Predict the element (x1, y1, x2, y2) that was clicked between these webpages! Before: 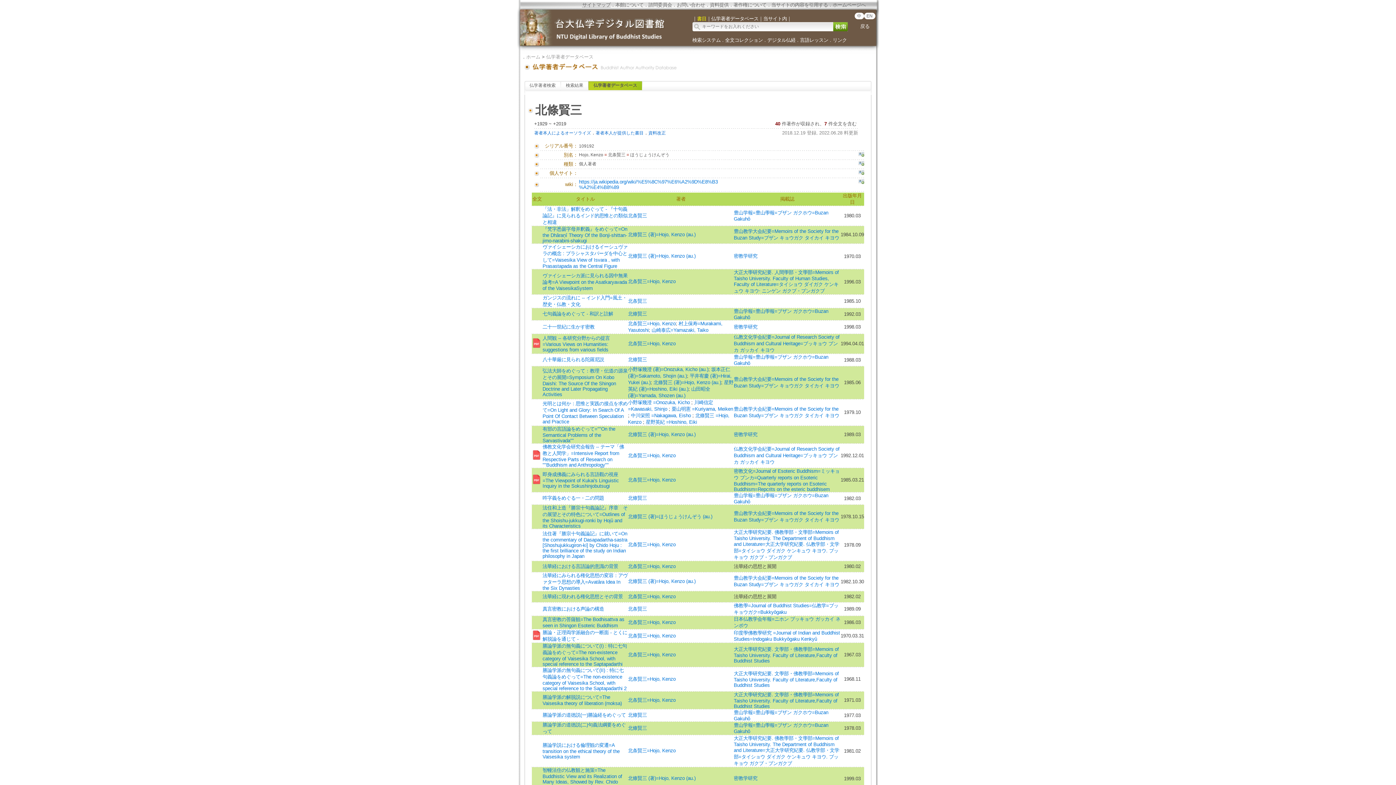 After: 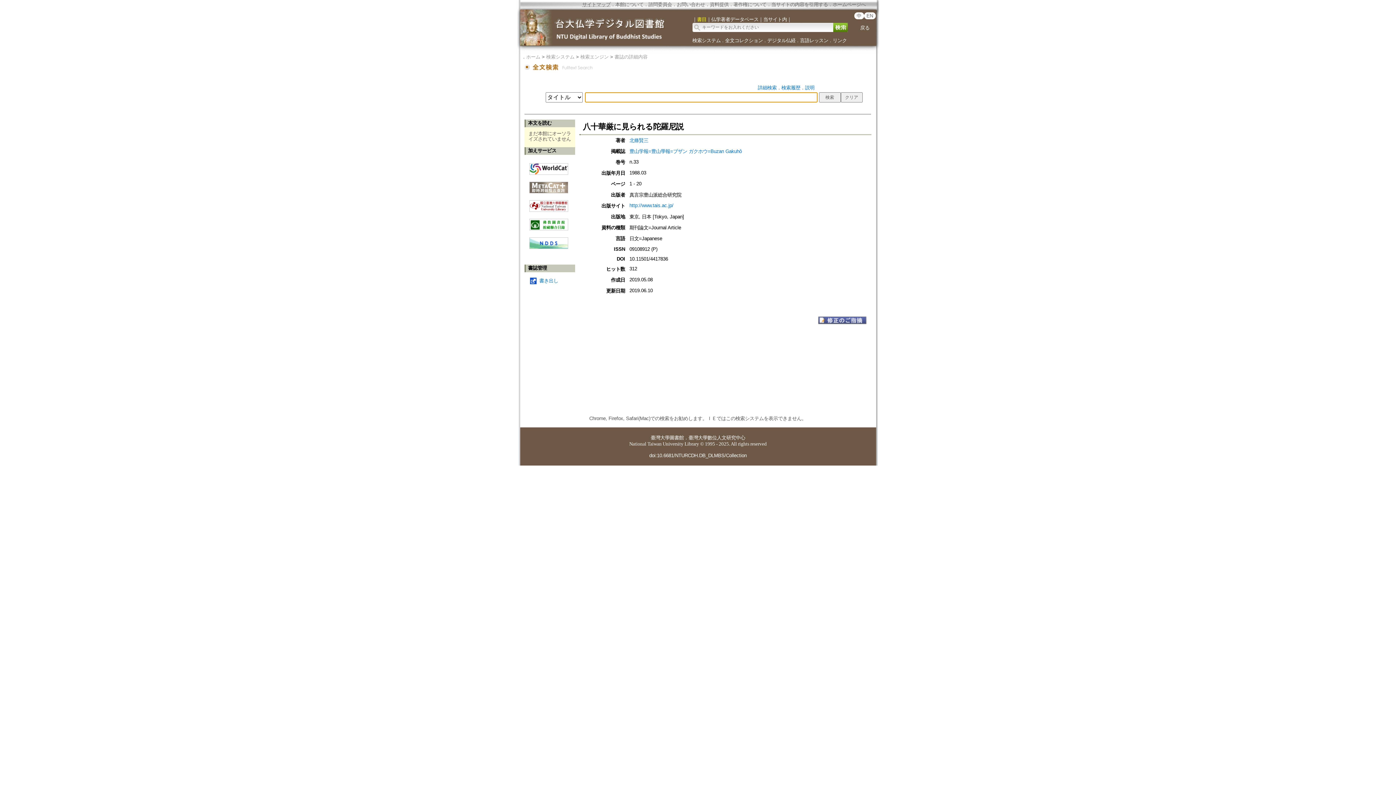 Action: label: 八十華厳に見られる陀羅尼説 bbox: (542, 357, 604, 362)